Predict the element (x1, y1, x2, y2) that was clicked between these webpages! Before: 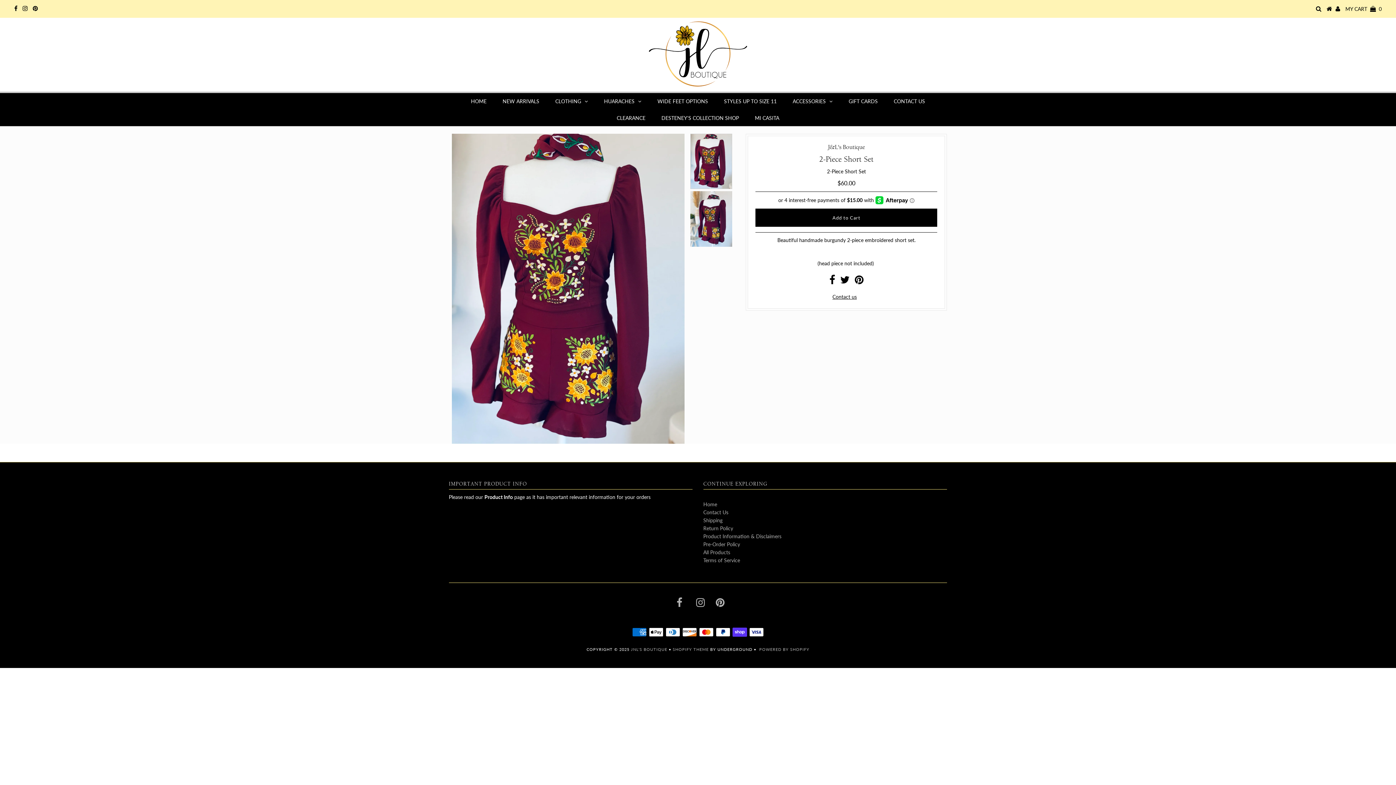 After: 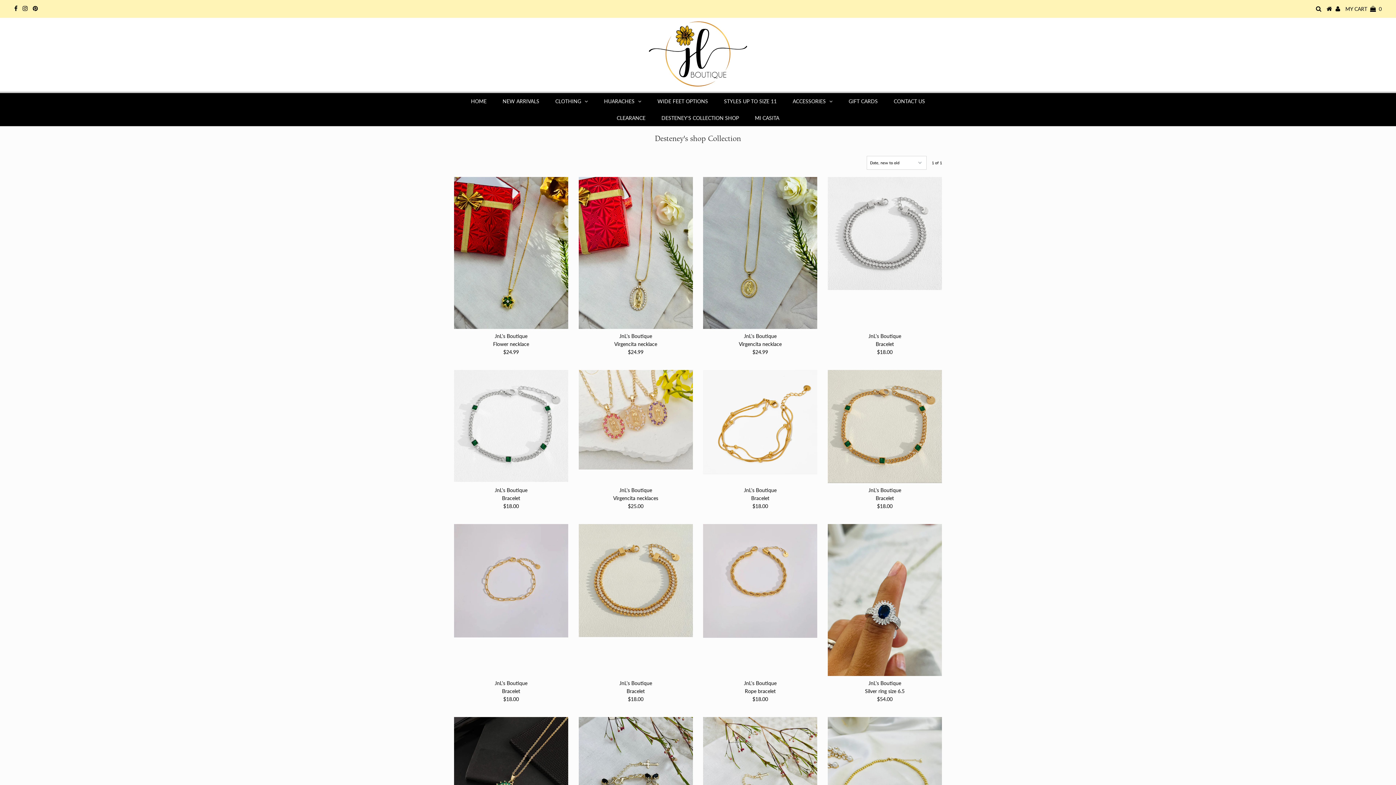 Action: label: DESTENEY'S COLLECTION SHOP bbox: (654, 109, 746, 126)